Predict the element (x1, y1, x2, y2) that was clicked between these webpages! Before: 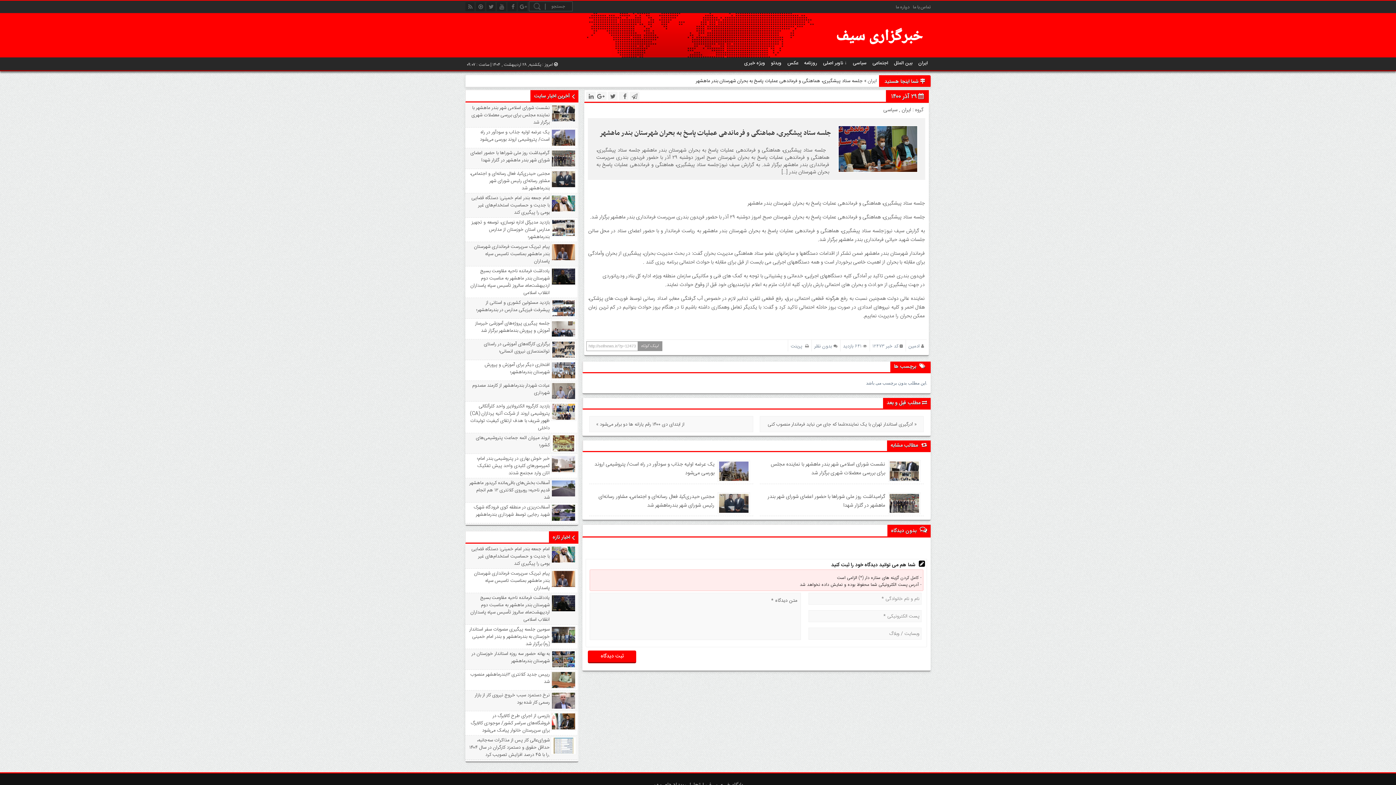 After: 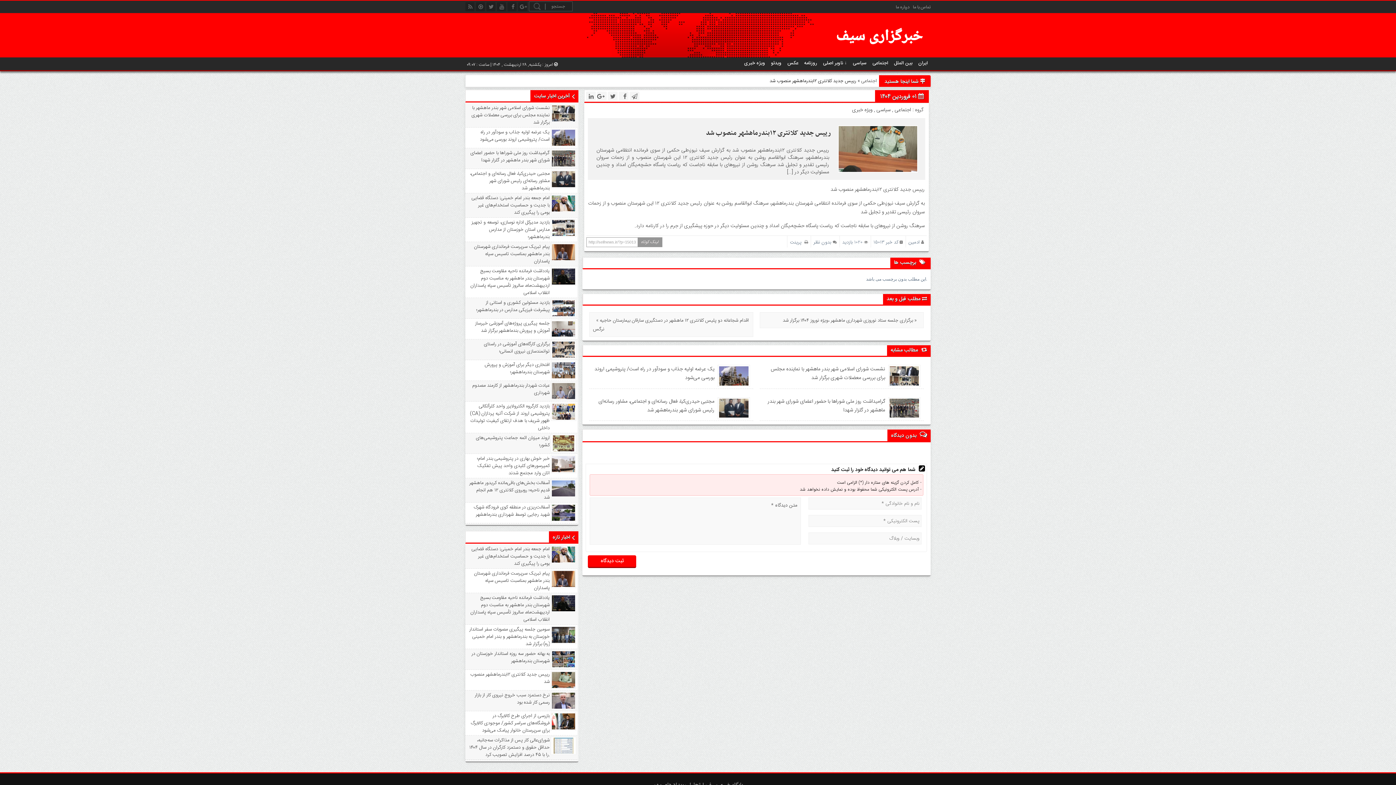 Action: bbox: (550, 683, 576, 692)